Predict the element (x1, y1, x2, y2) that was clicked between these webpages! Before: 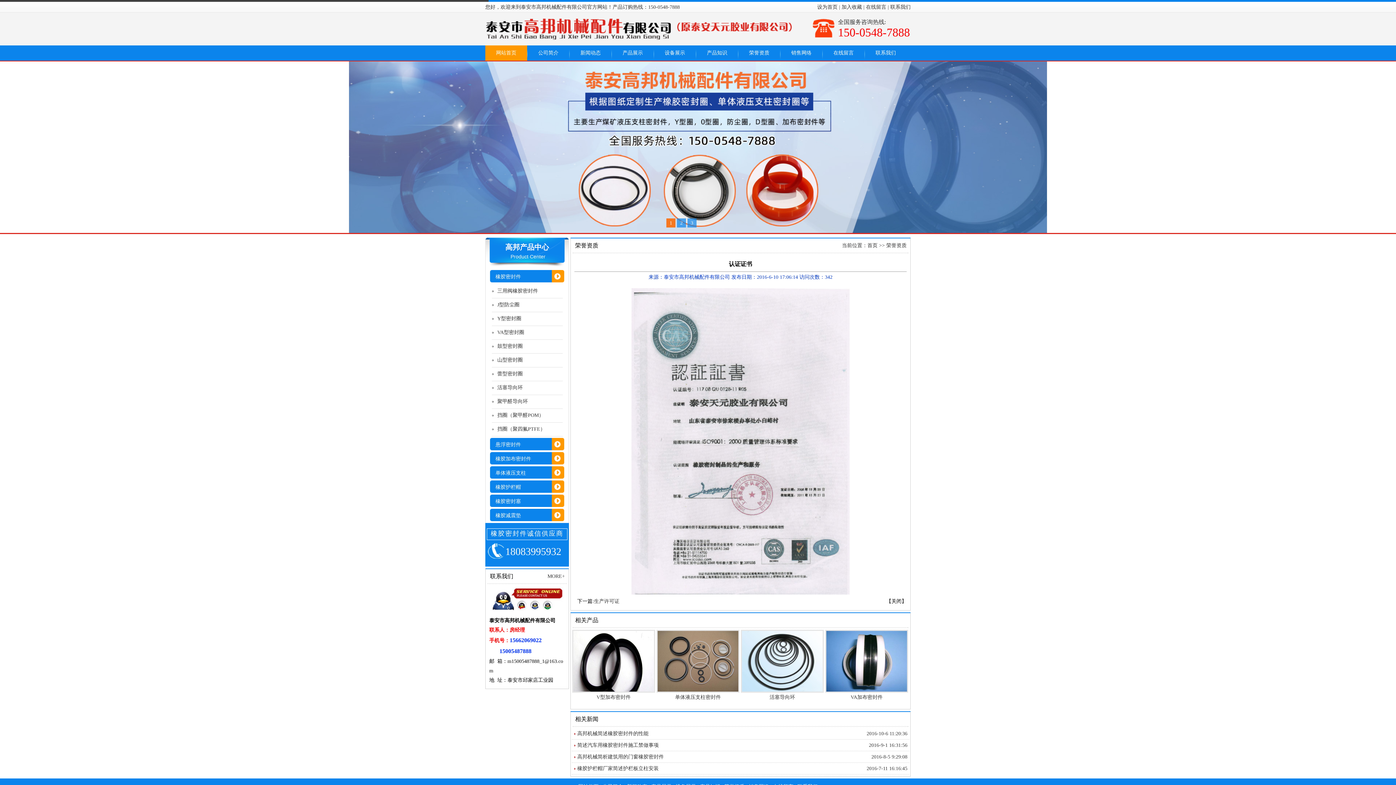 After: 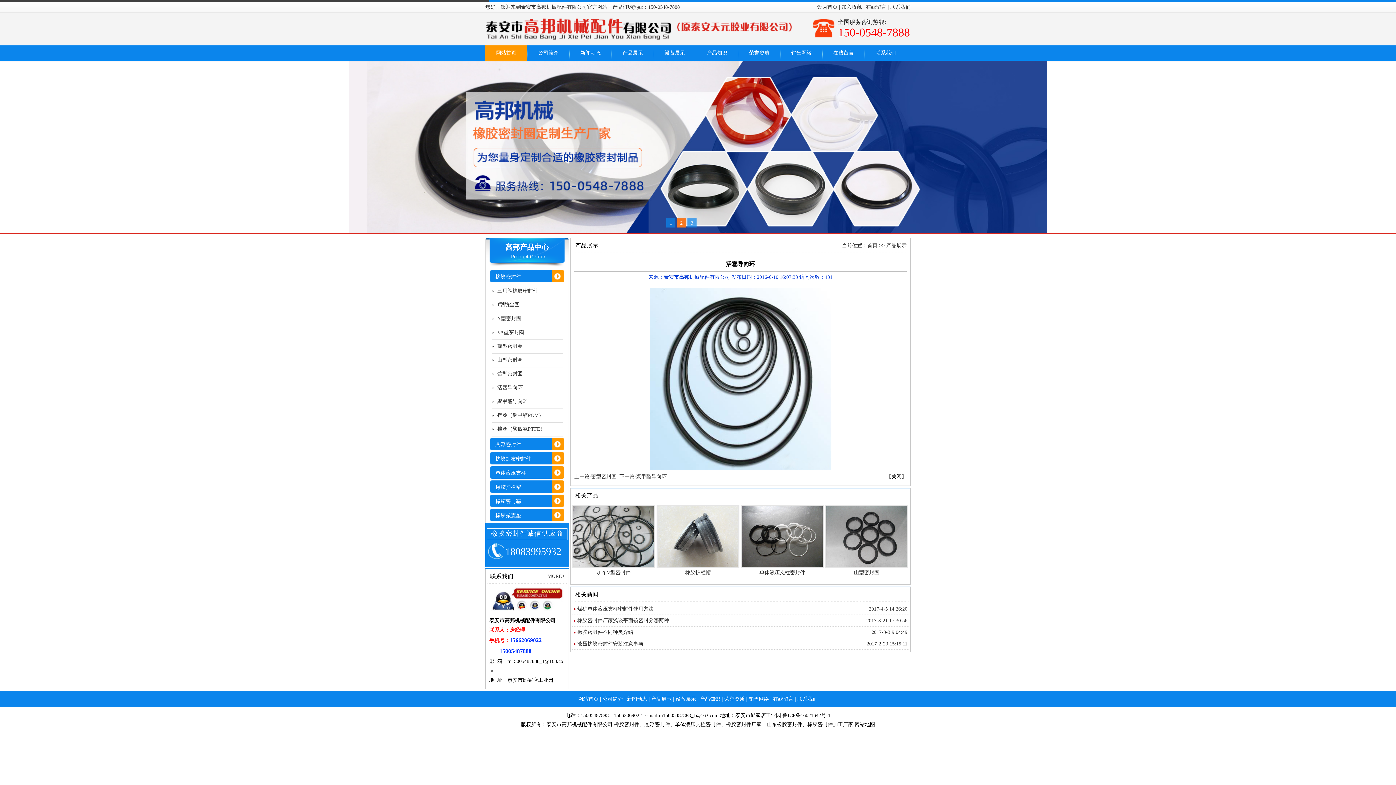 Action: bbox: (492, 381, 562, 395) label: 活塞导向环